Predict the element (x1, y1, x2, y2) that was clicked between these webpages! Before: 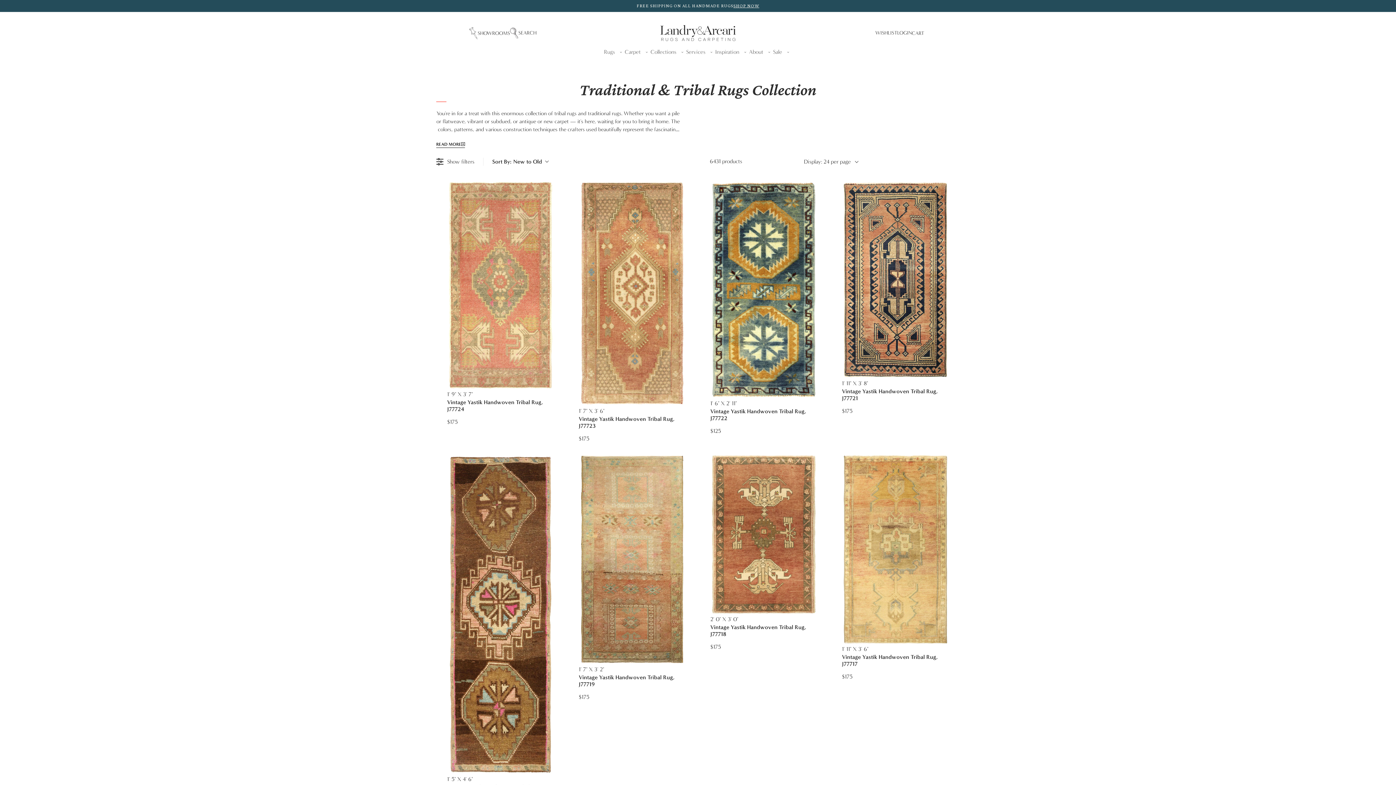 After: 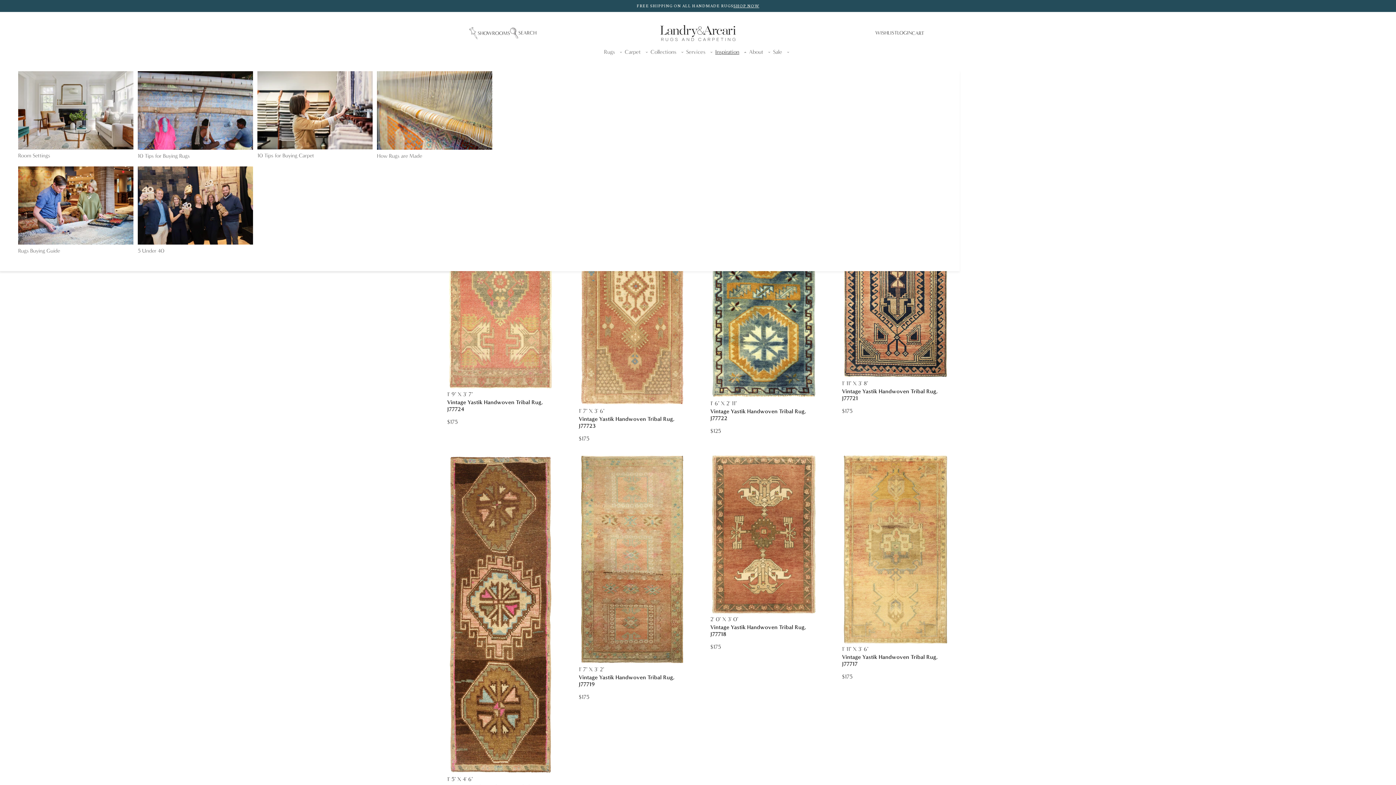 Action: label: Inspiration bbox: (715, 44, 749, 60)